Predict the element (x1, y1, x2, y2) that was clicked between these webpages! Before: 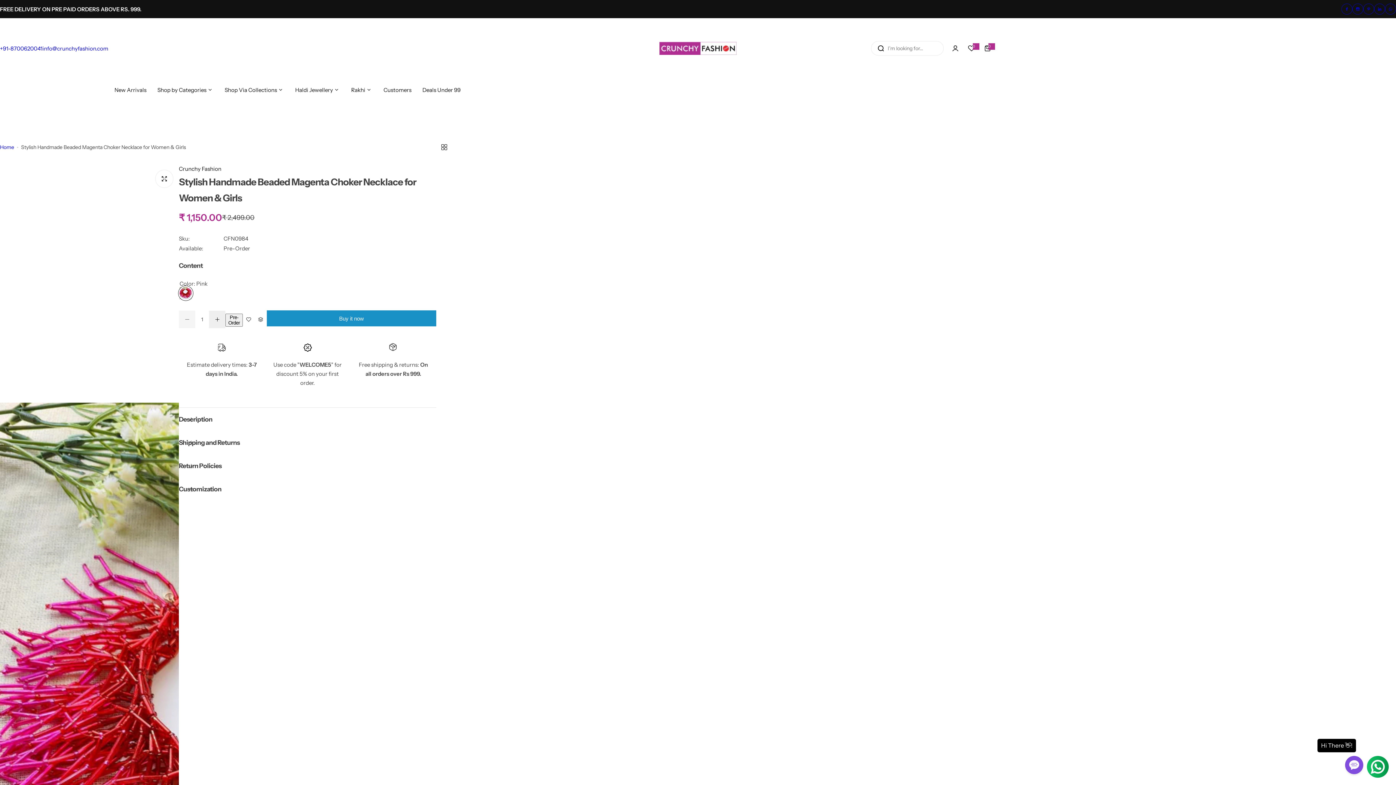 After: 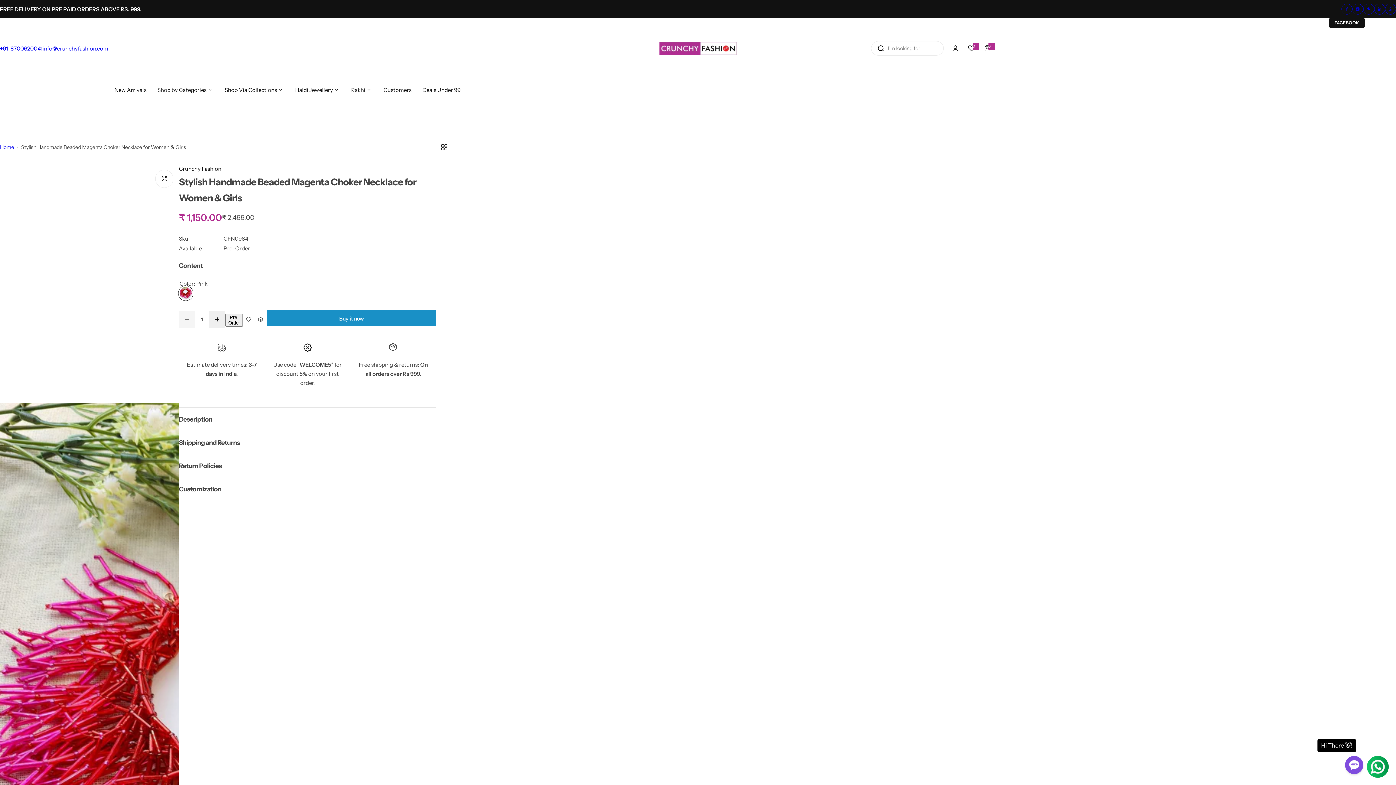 Action: bbox: (1341, 3, 1352, 14) label: Facebook